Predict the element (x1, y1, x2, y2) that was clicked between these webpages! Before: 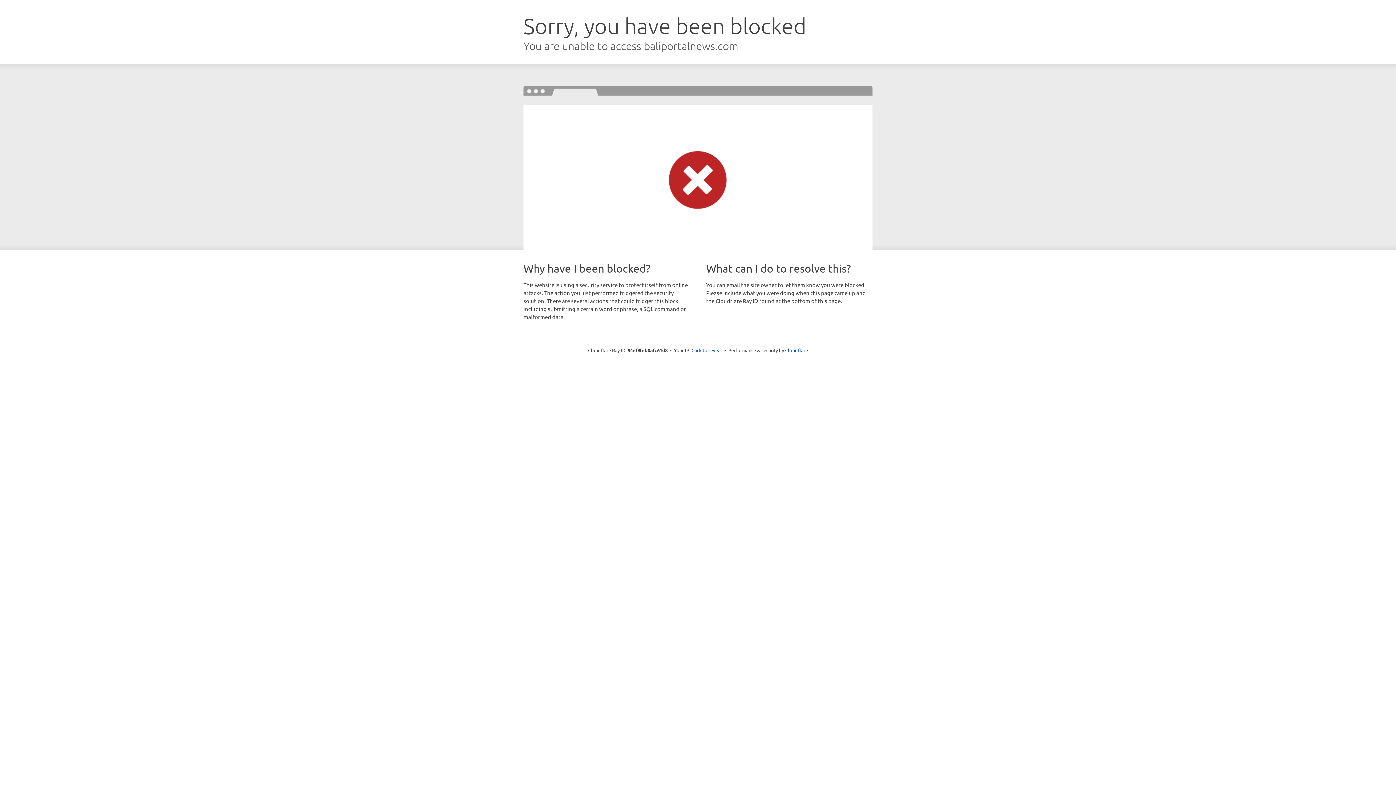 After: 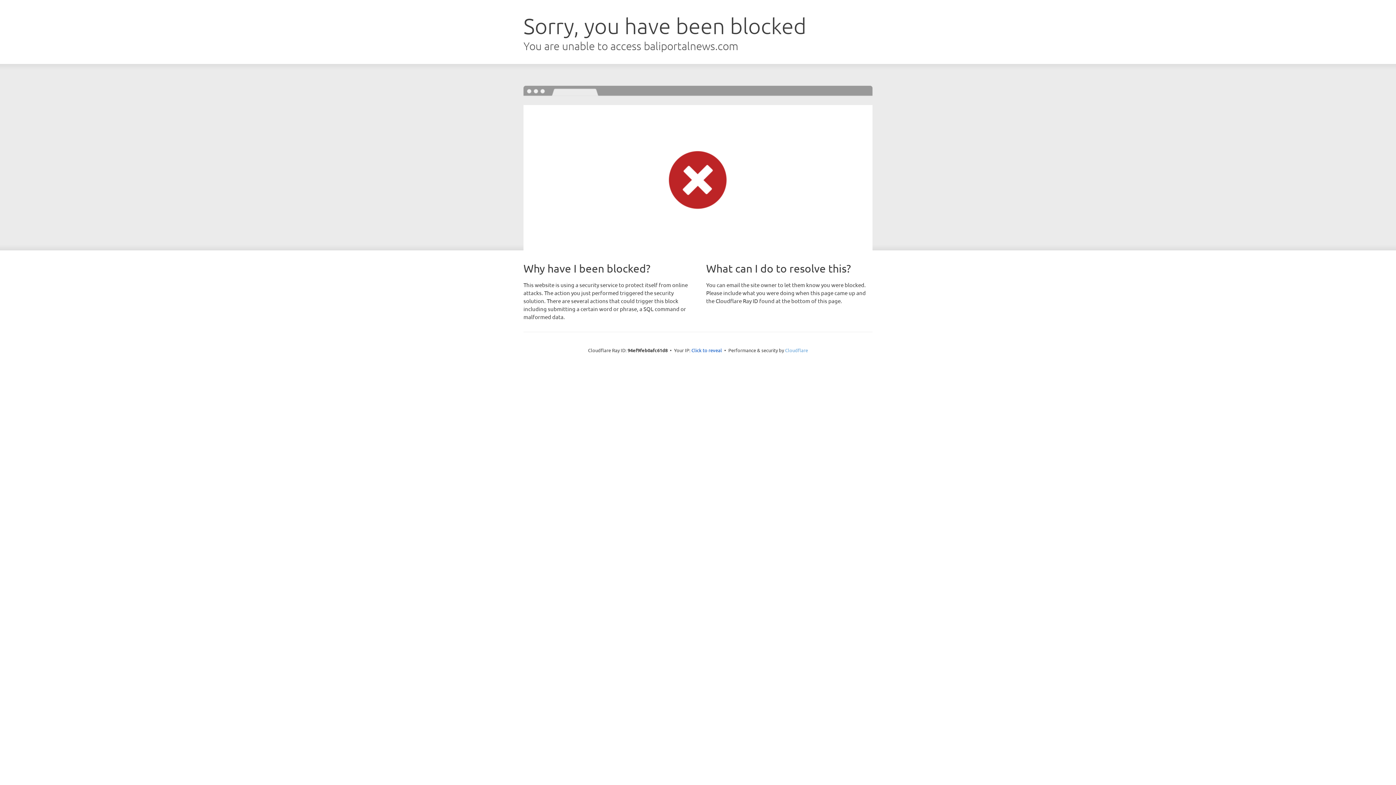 Action: label: Cloudflare bbox: (785, 347, 808, 353)